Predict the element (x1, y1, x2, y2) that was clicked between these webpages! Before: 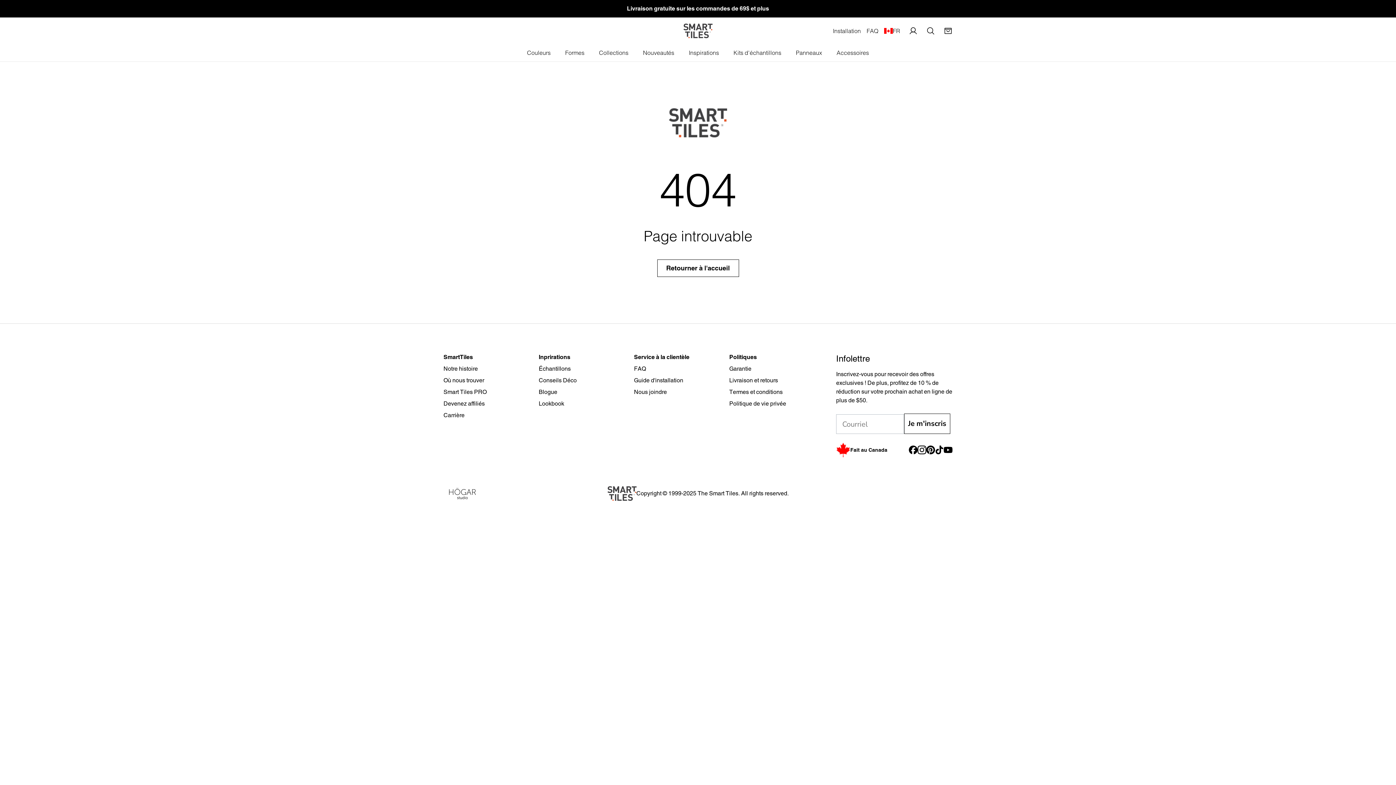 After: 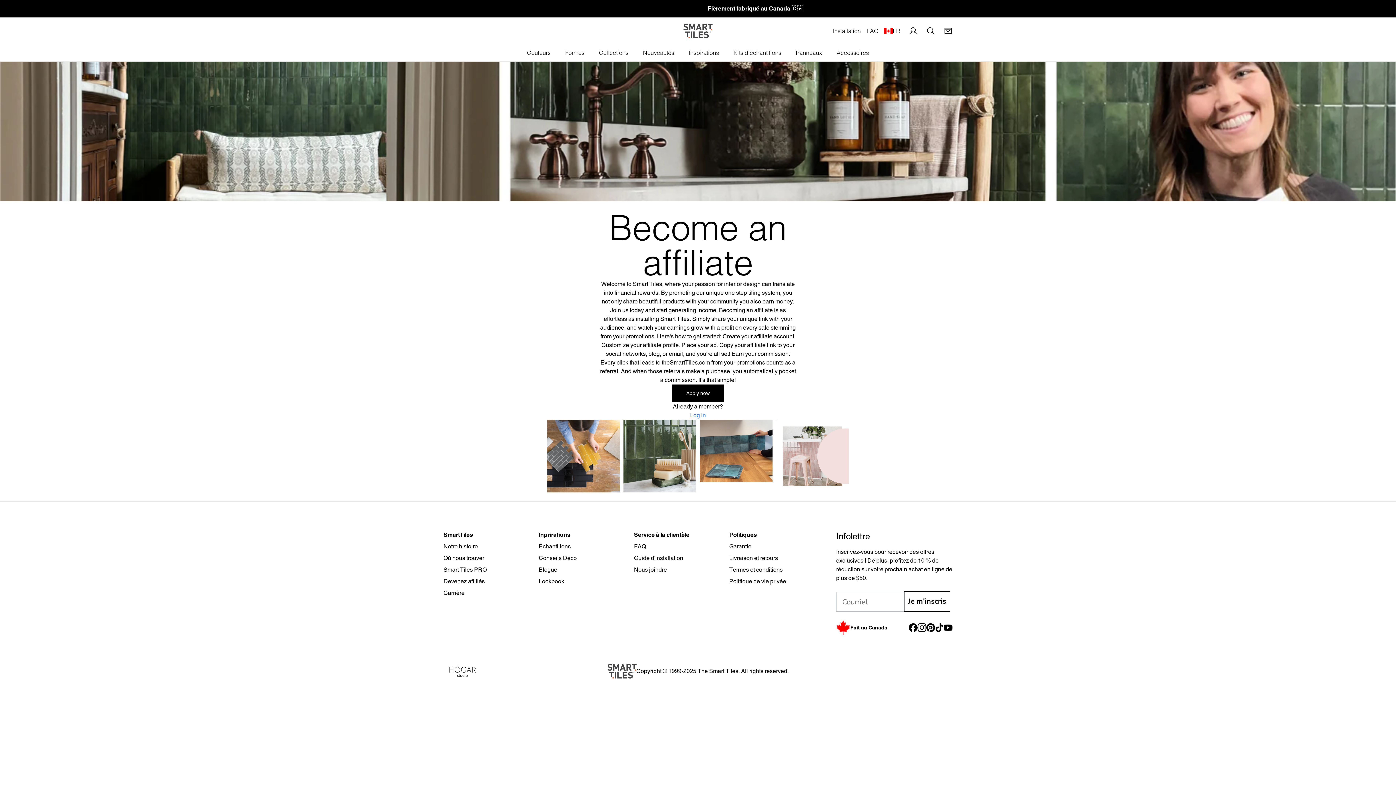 Action: bbox: (443, 400, 484, 407) label: Devenez affiliés